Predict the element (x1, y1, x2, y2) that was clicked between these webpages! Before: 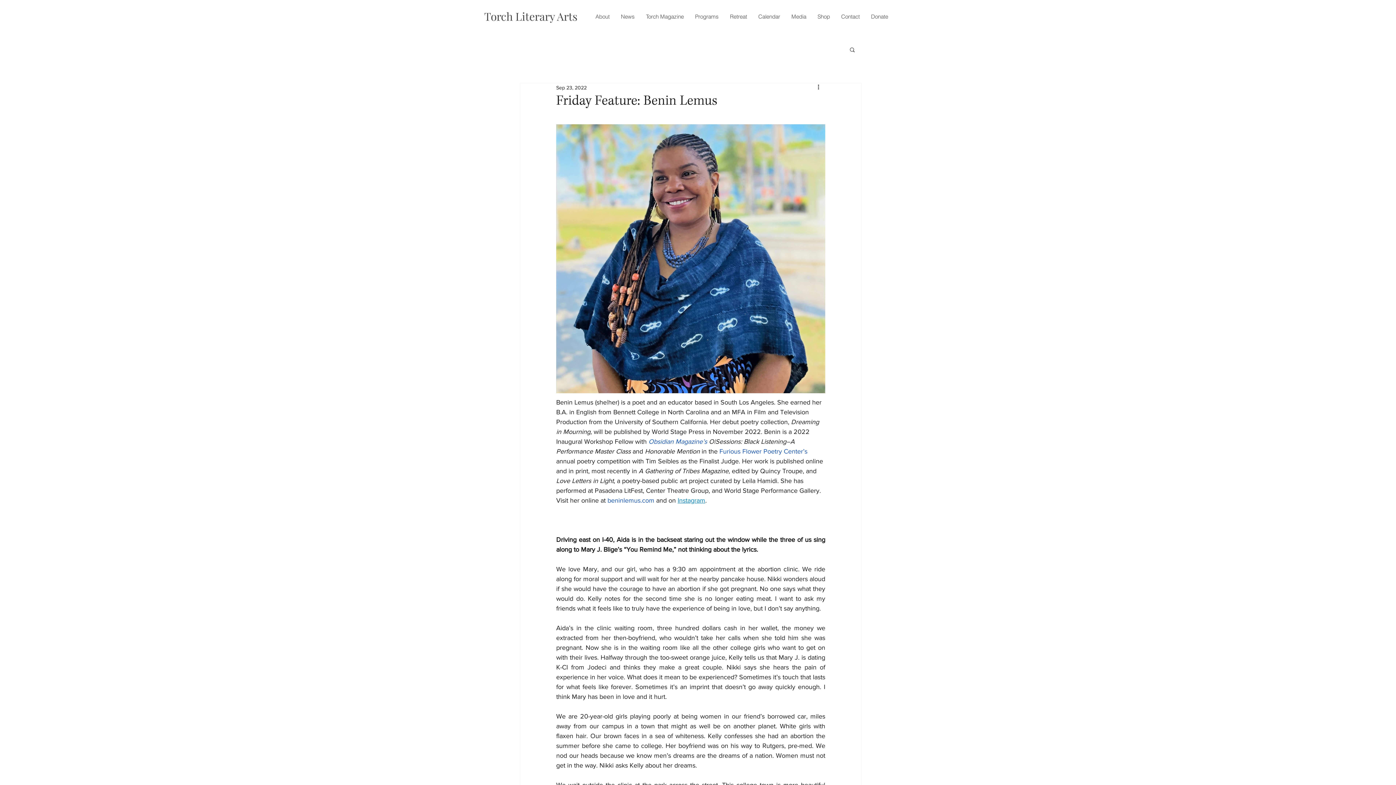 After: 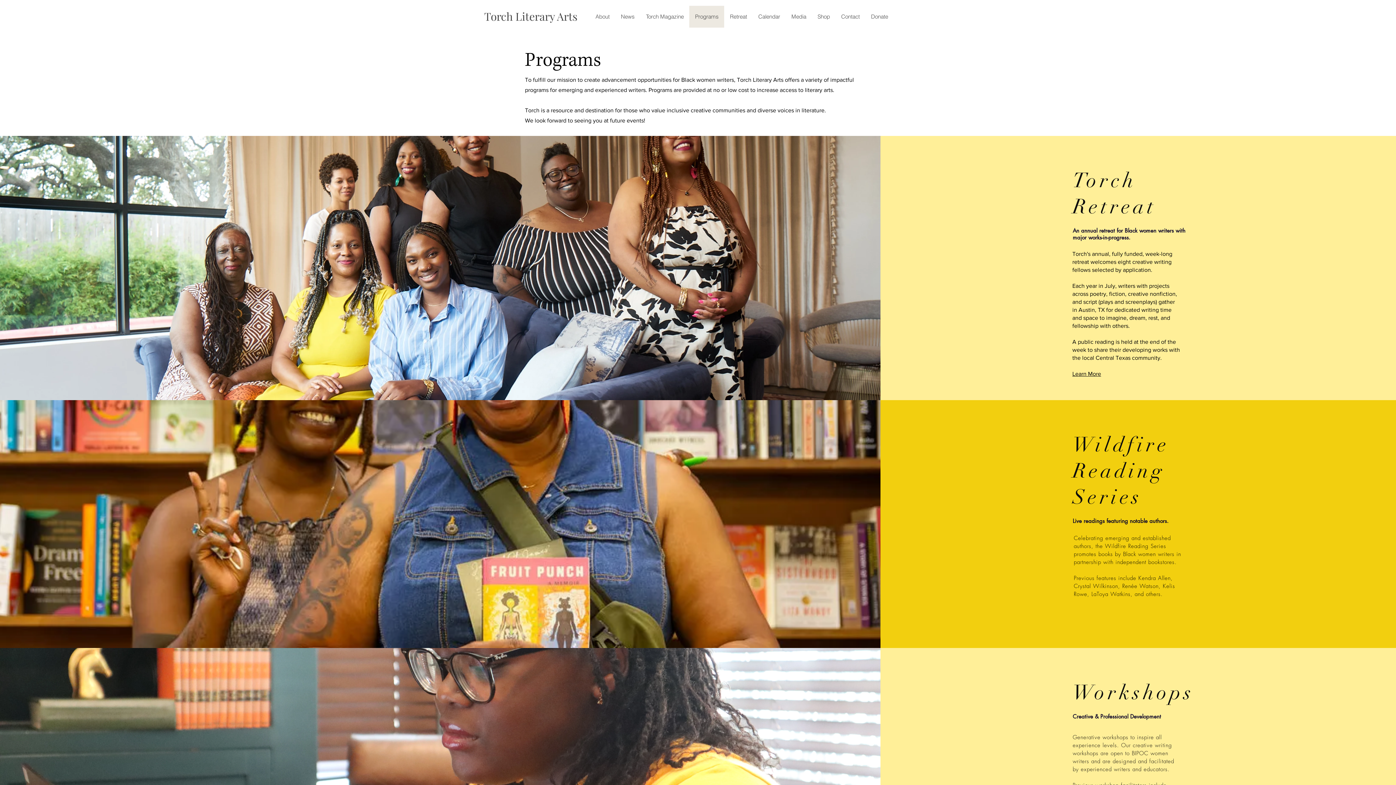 Action: bbox: (689, 5, 724, 27) label: Programs